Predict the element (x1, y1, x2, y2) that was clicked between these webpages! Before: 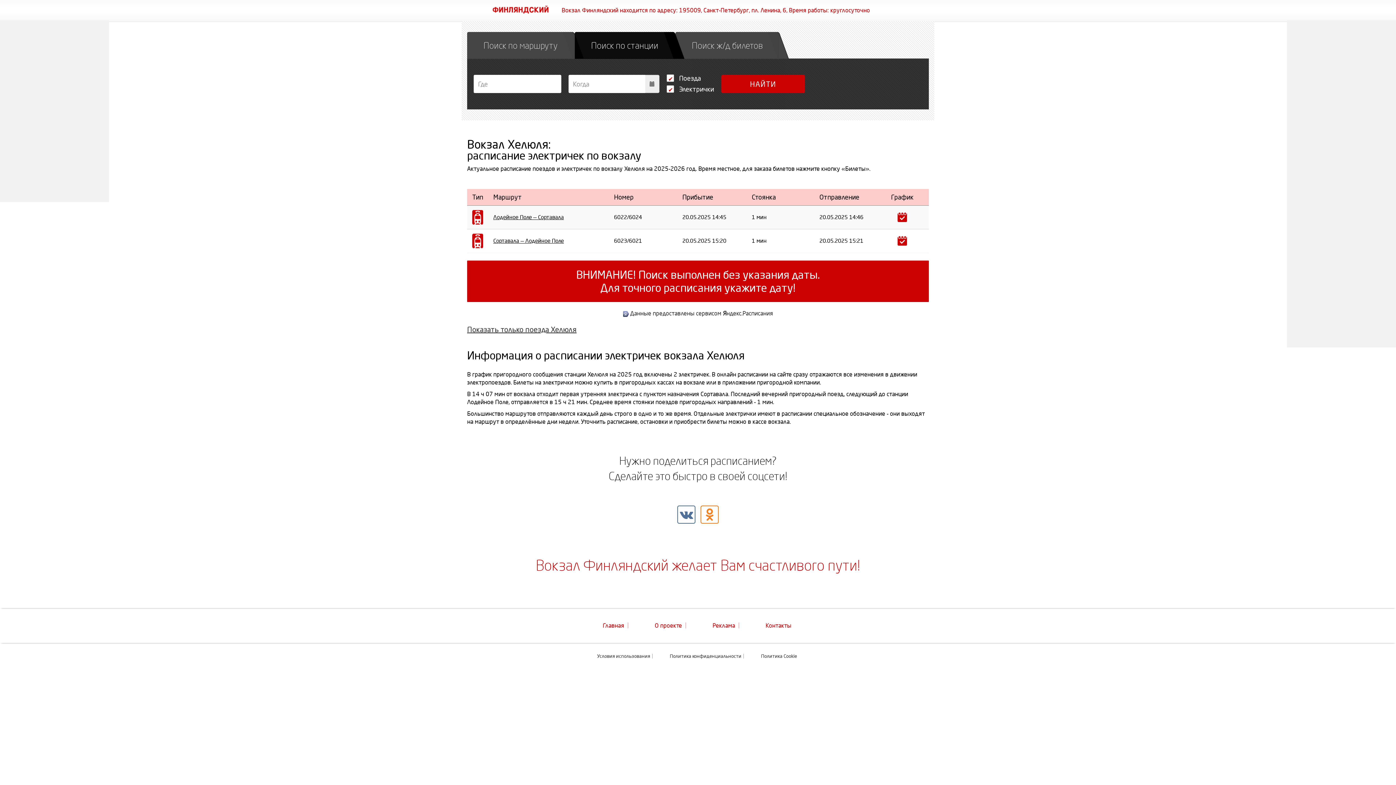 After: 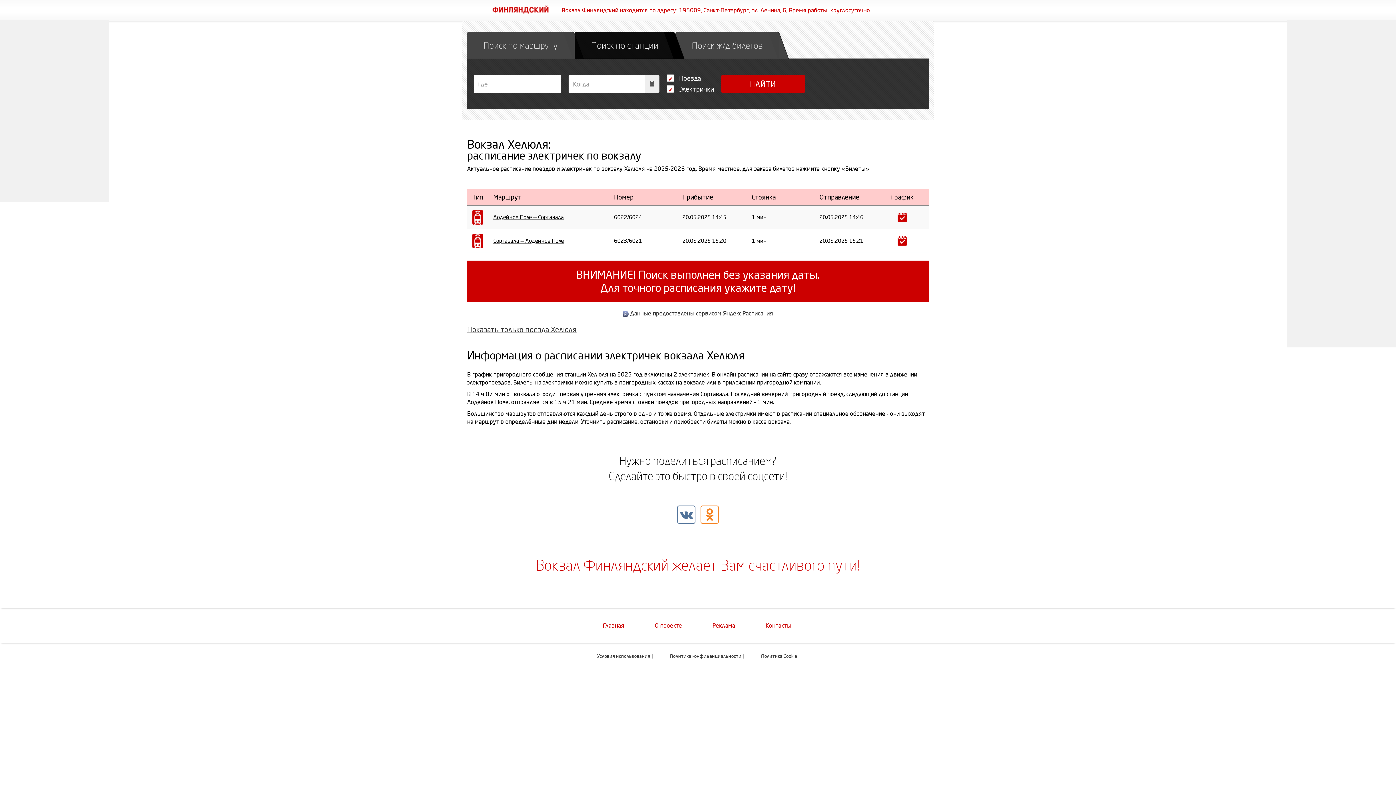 Action: bbox: (677, 505, 695, 524)